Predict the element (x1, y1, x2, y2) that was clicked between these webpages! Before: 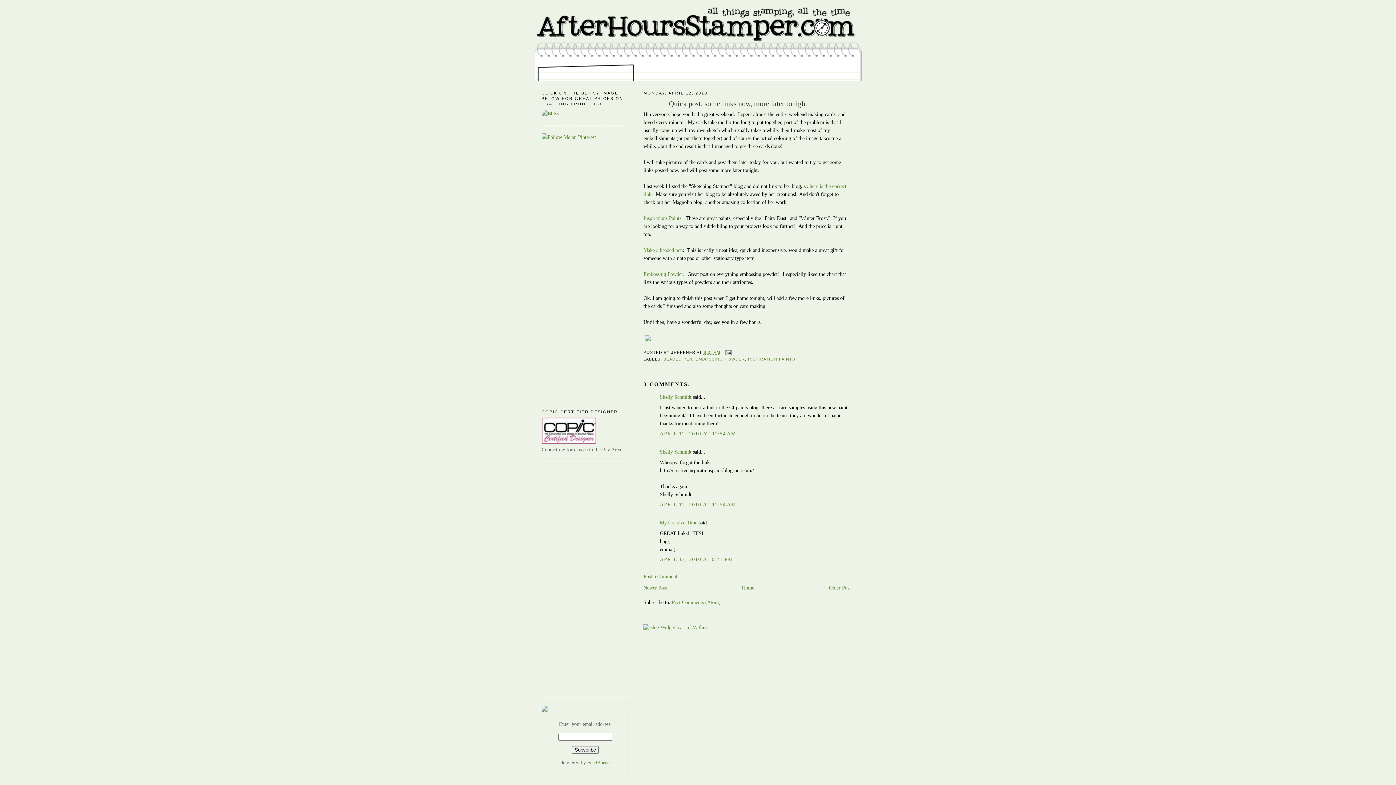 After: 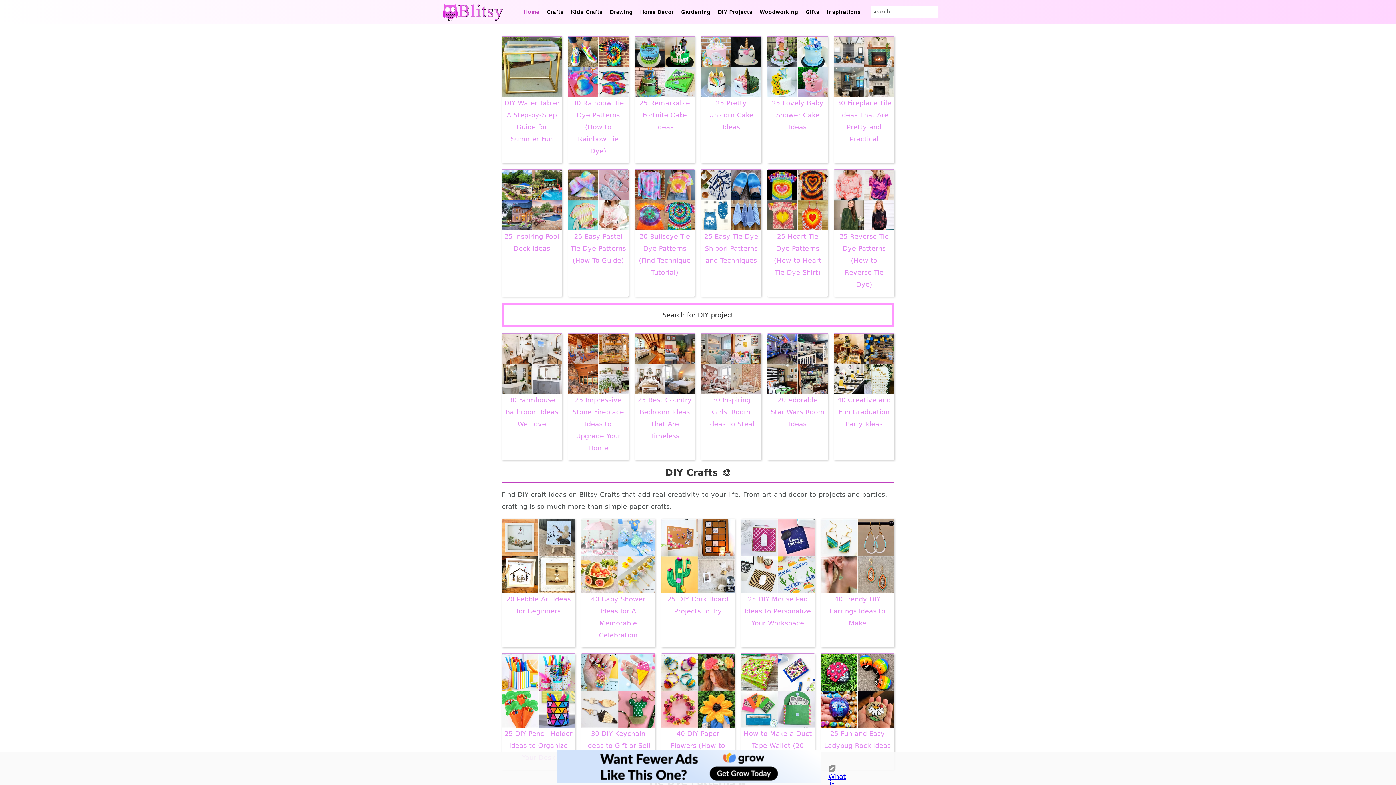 Action: bbox: (541, 110, 559, 116)